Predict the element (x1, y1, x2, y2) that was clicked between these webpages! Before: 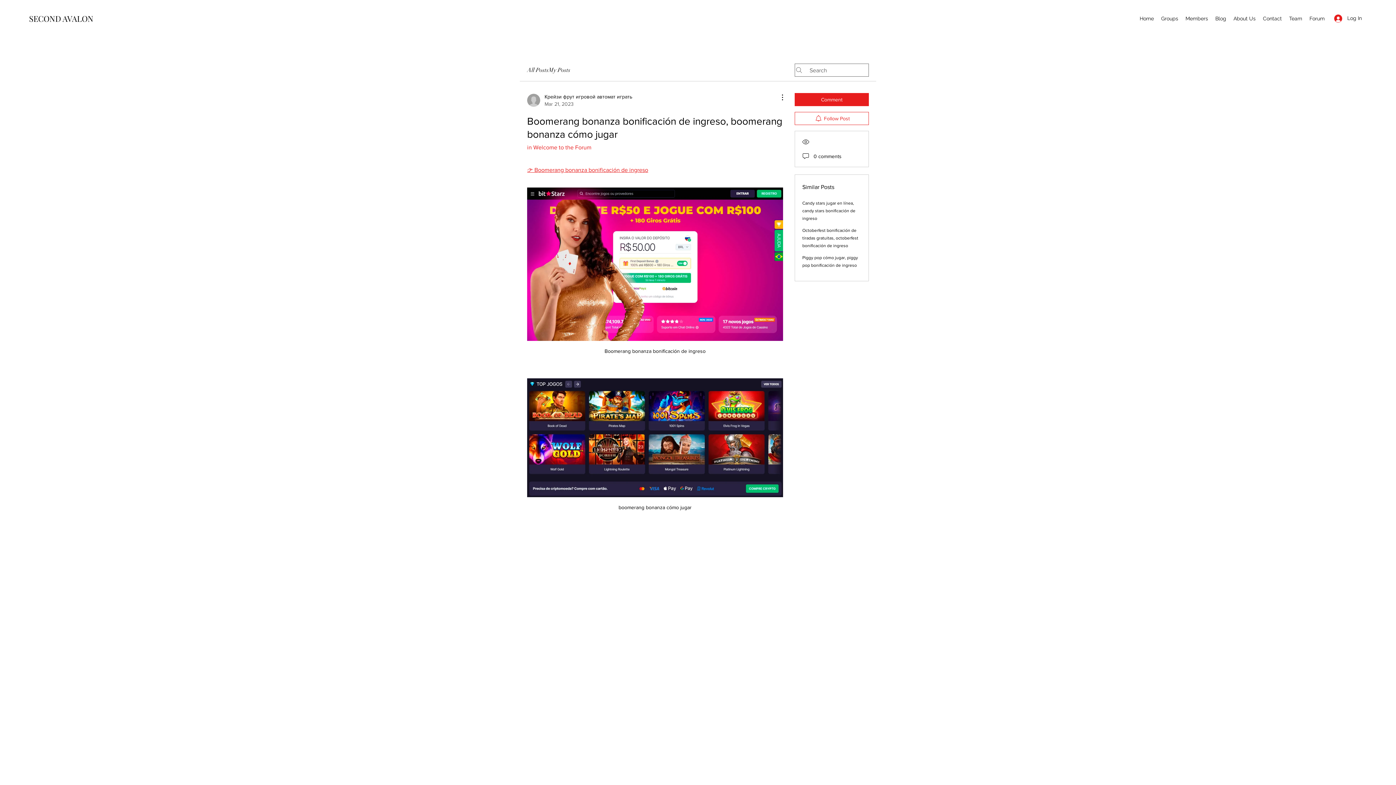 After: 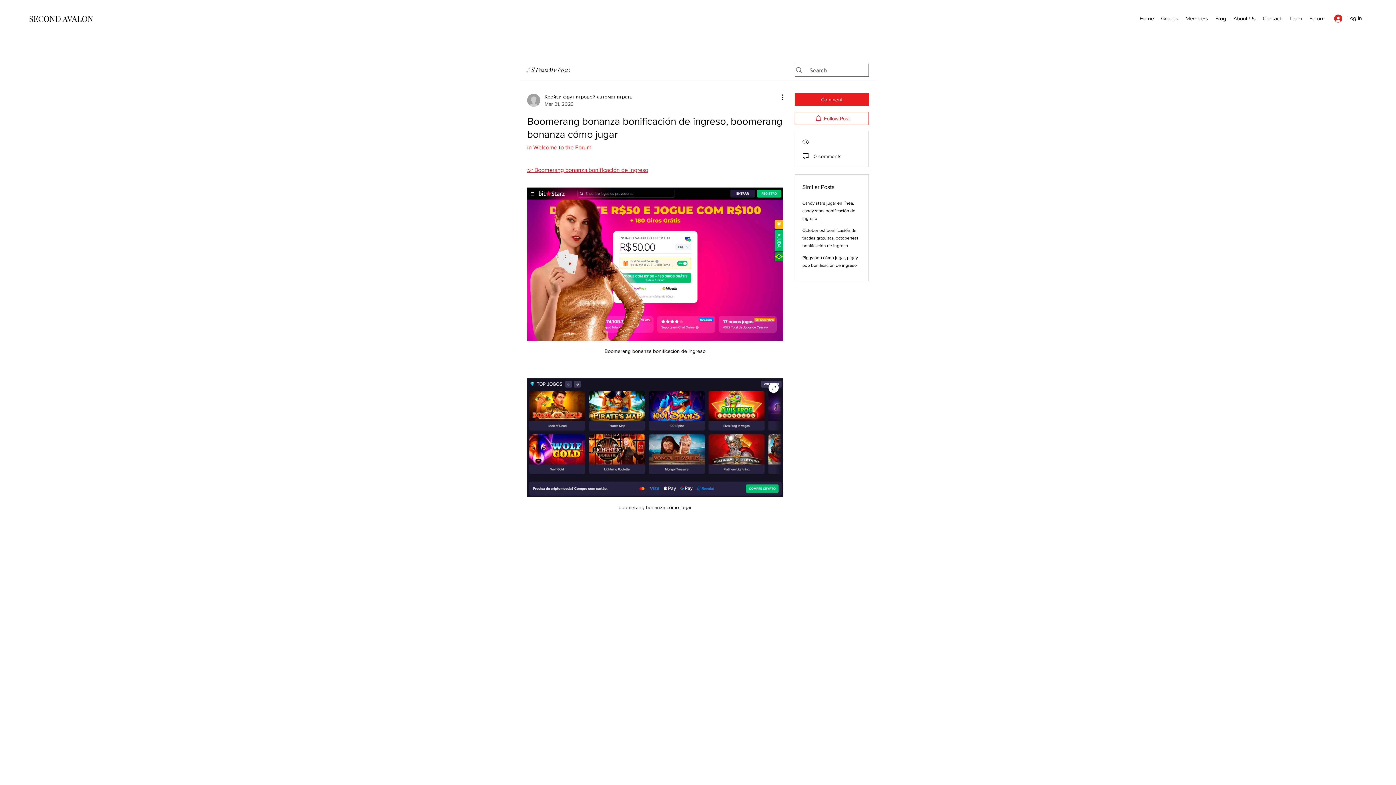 Action: bbox: (527, 378, 783, 497)